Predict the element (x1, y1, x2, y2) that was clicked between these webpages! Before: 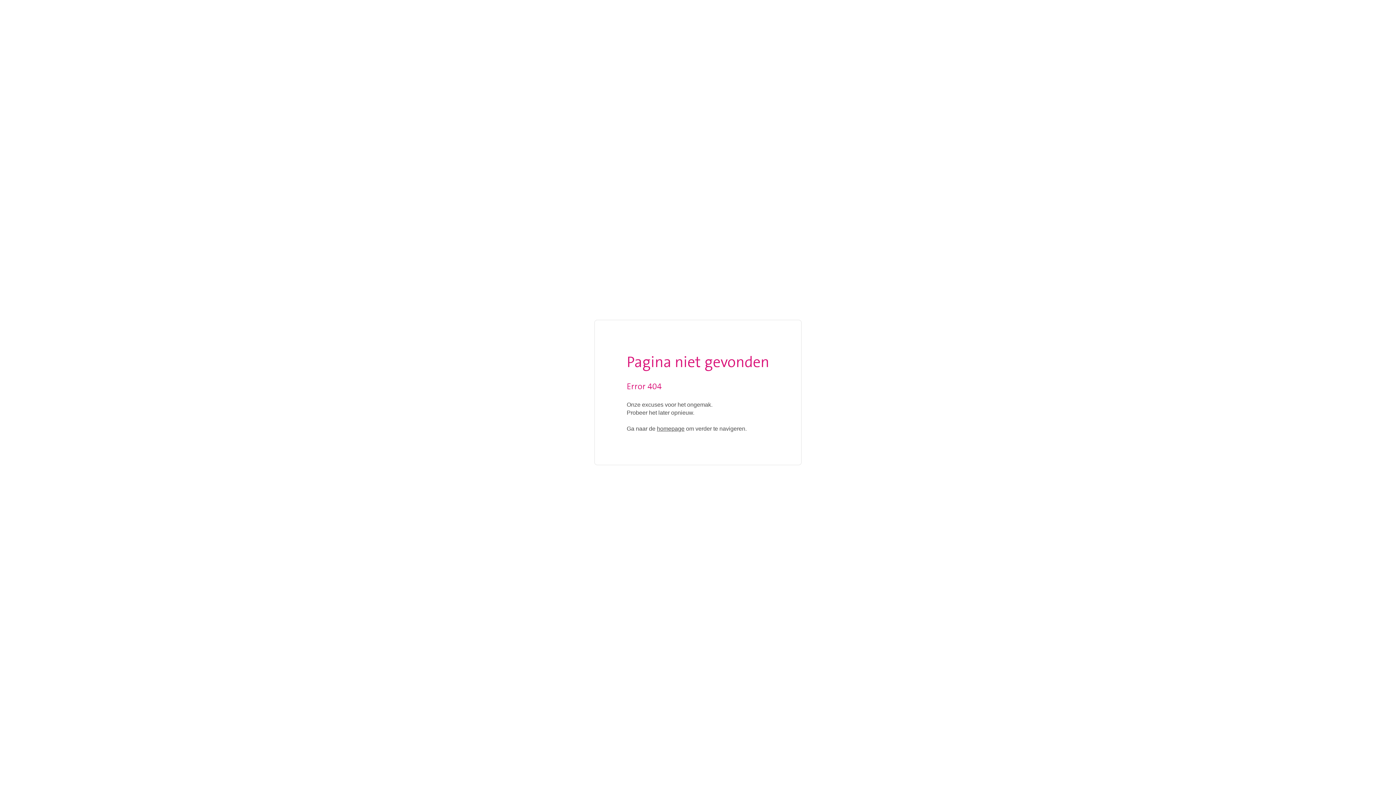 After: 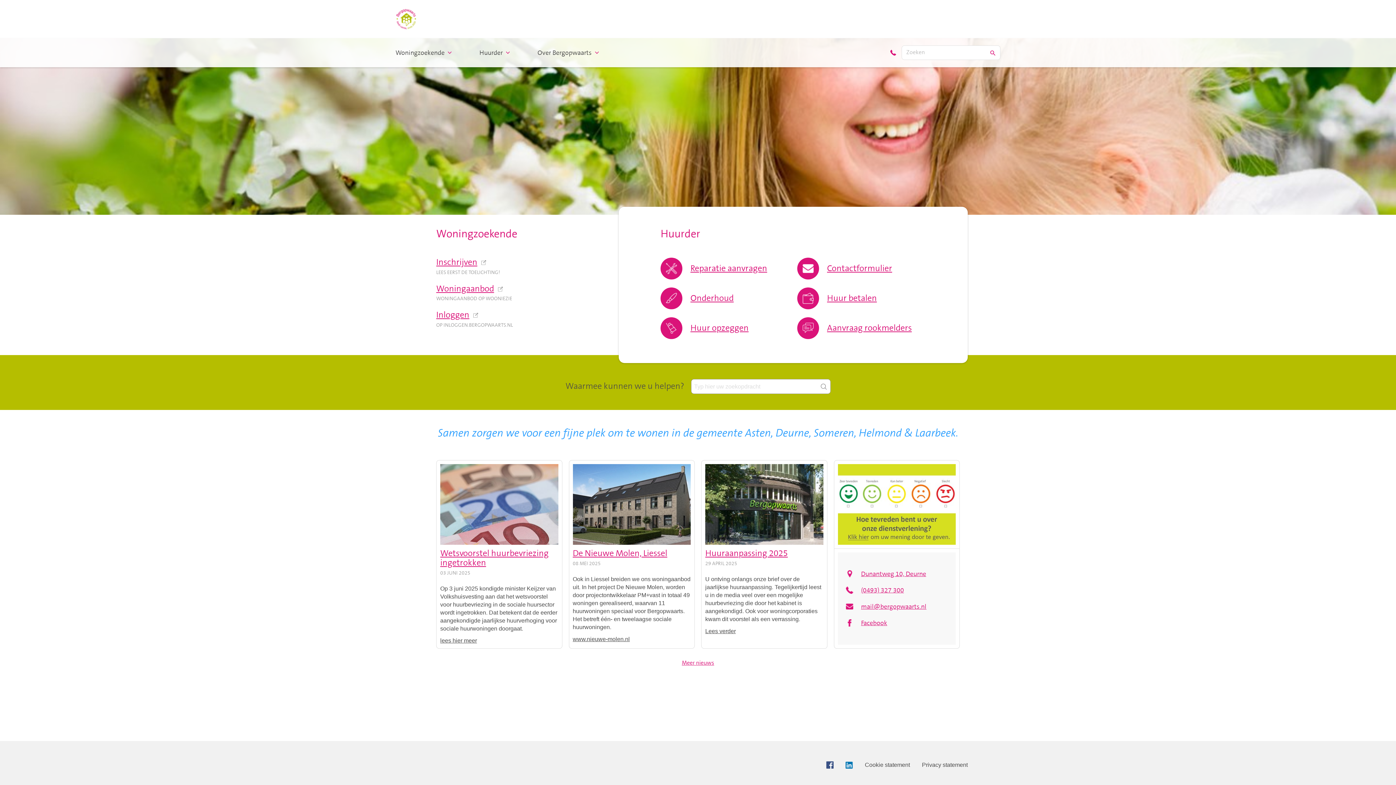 Action: label: homepage bbox: (657, 425, 684, 432)